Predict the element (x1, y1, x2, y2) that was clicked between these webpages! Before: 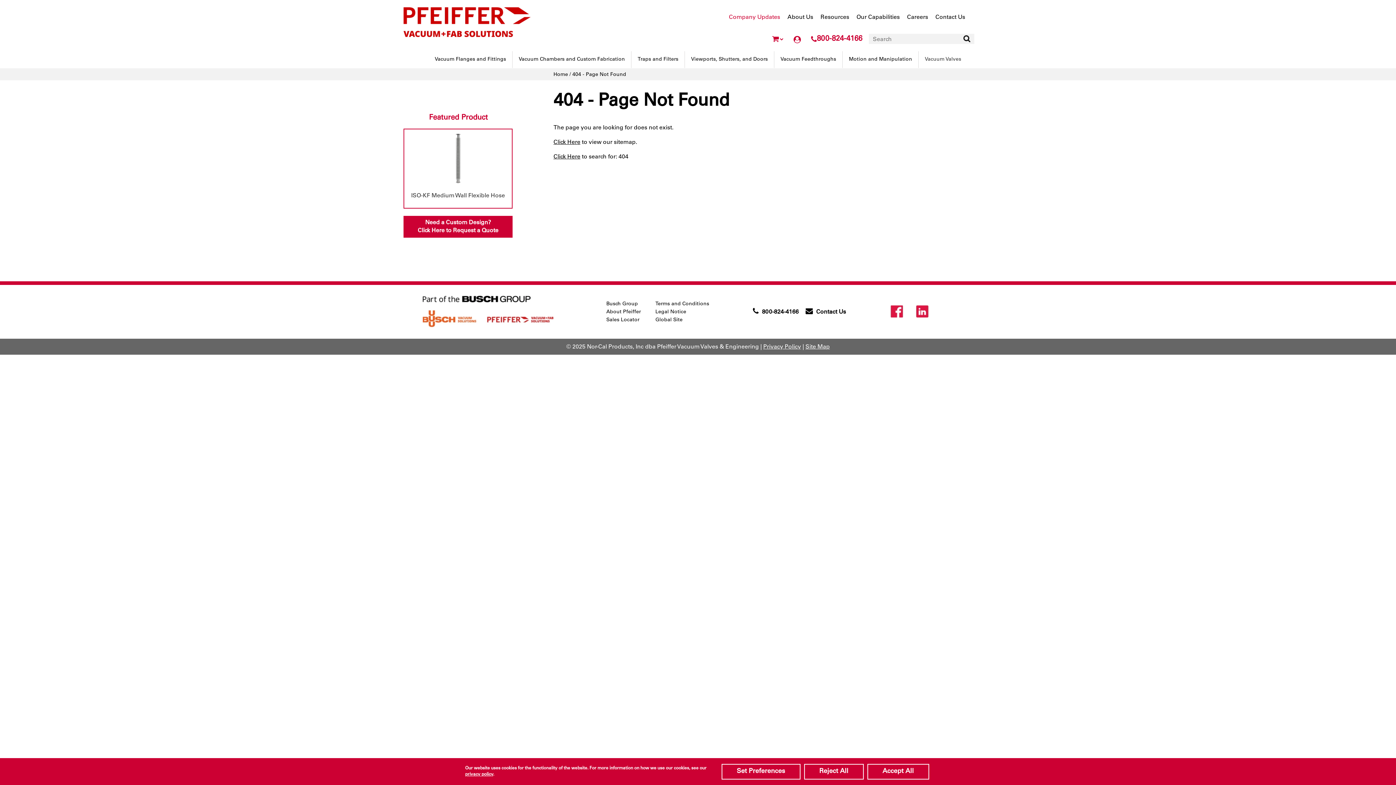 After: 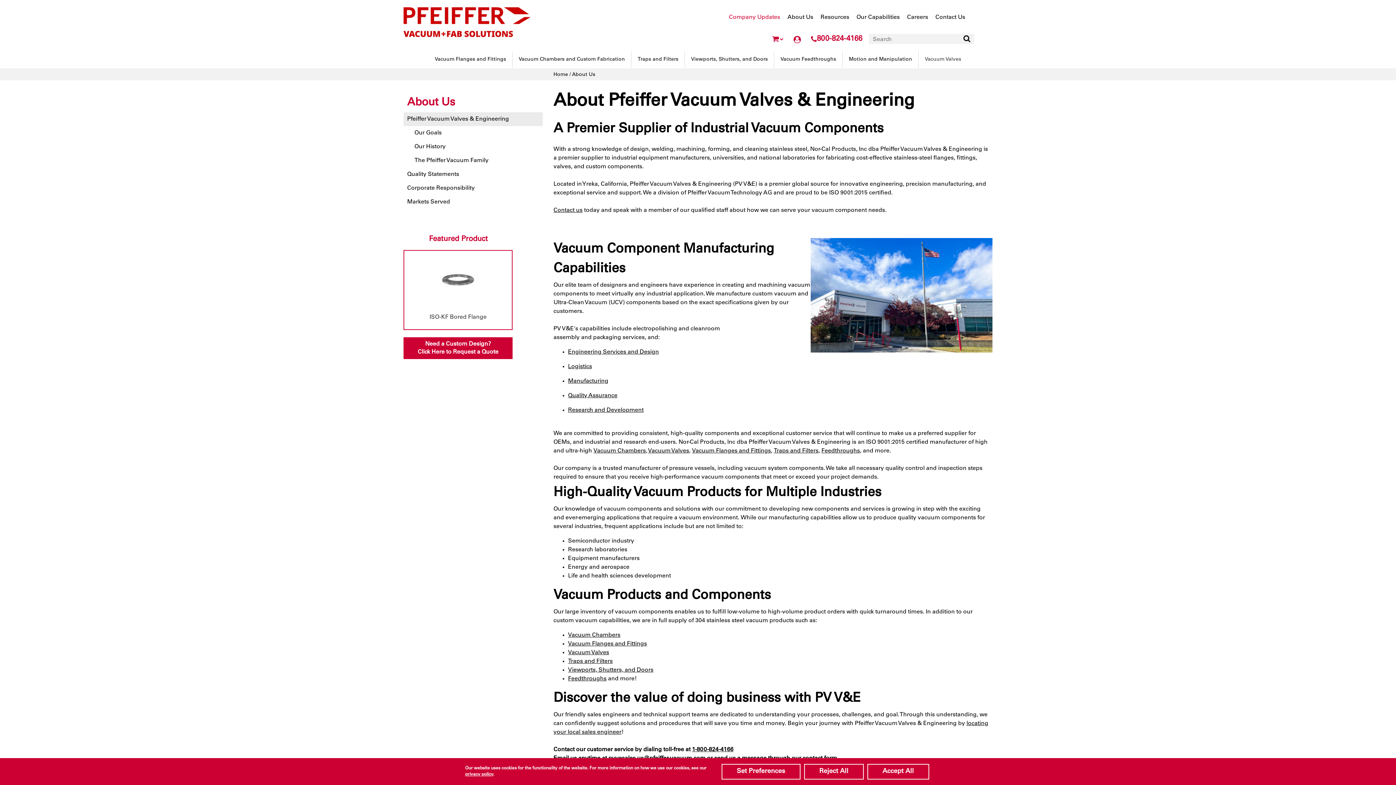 Action: bbox: (784, 10, 817, 23) label: About Us